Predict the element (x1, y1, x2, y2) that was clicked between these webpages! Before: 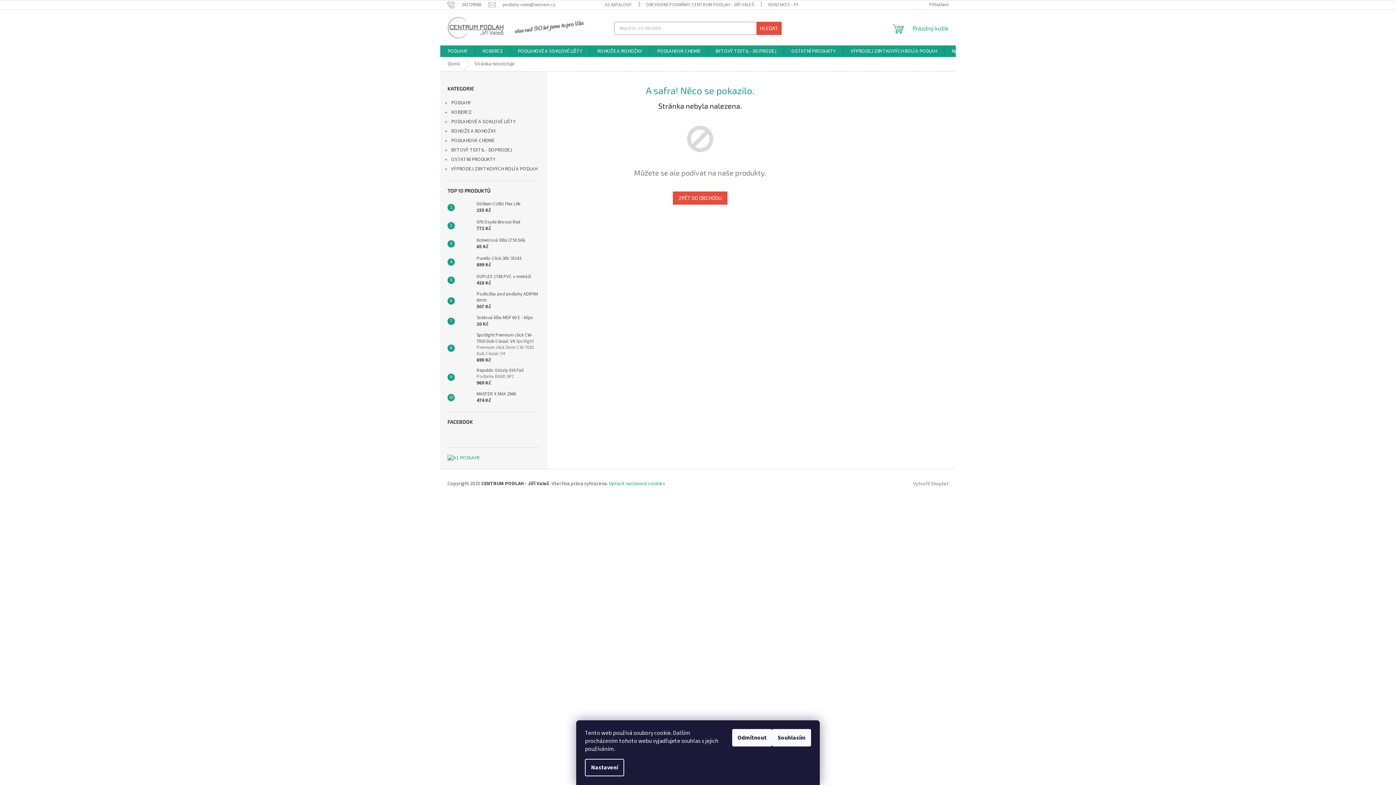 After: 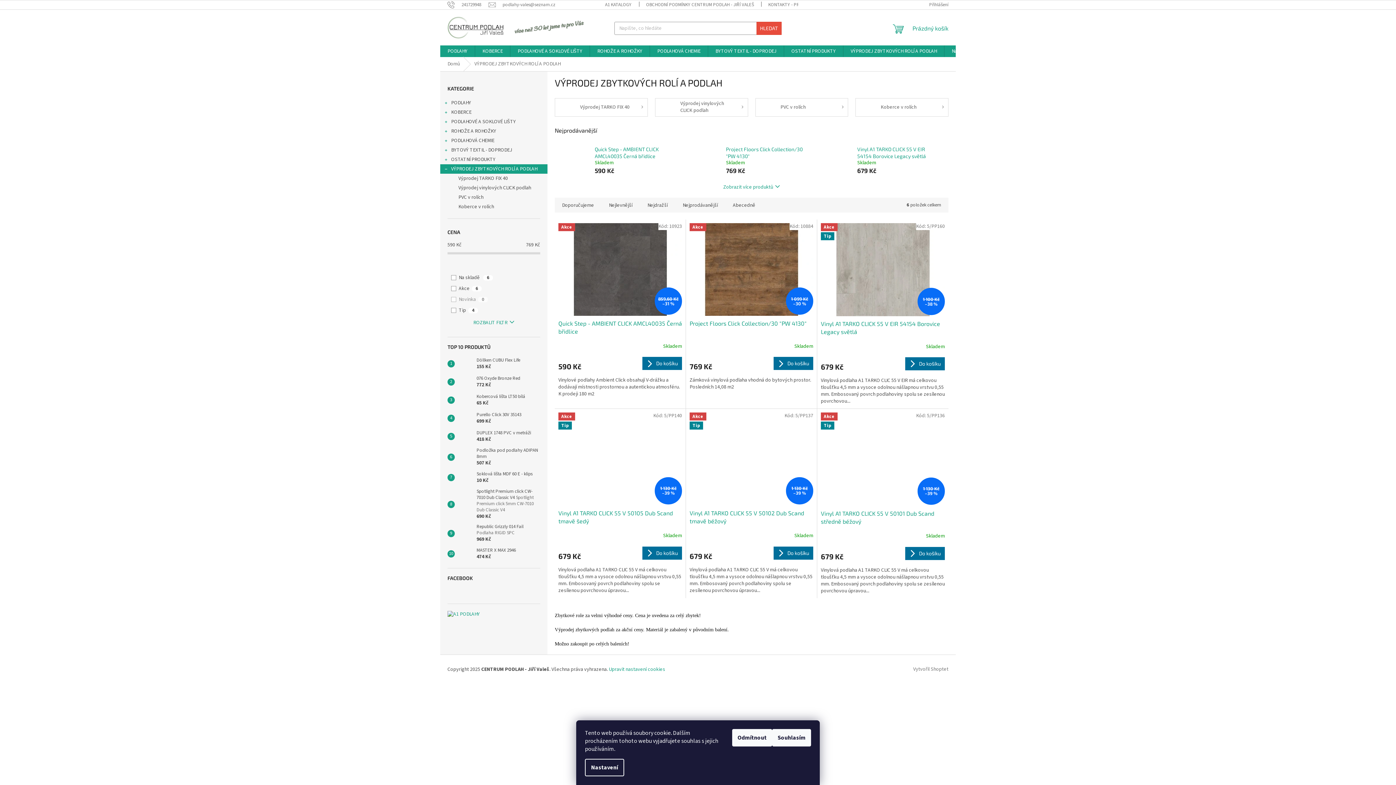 Action: label: VÝPRODEJ ZBYTKOVÝCH ROLÍ A PODLAH
  bbox: (440, 164, 547, 173)